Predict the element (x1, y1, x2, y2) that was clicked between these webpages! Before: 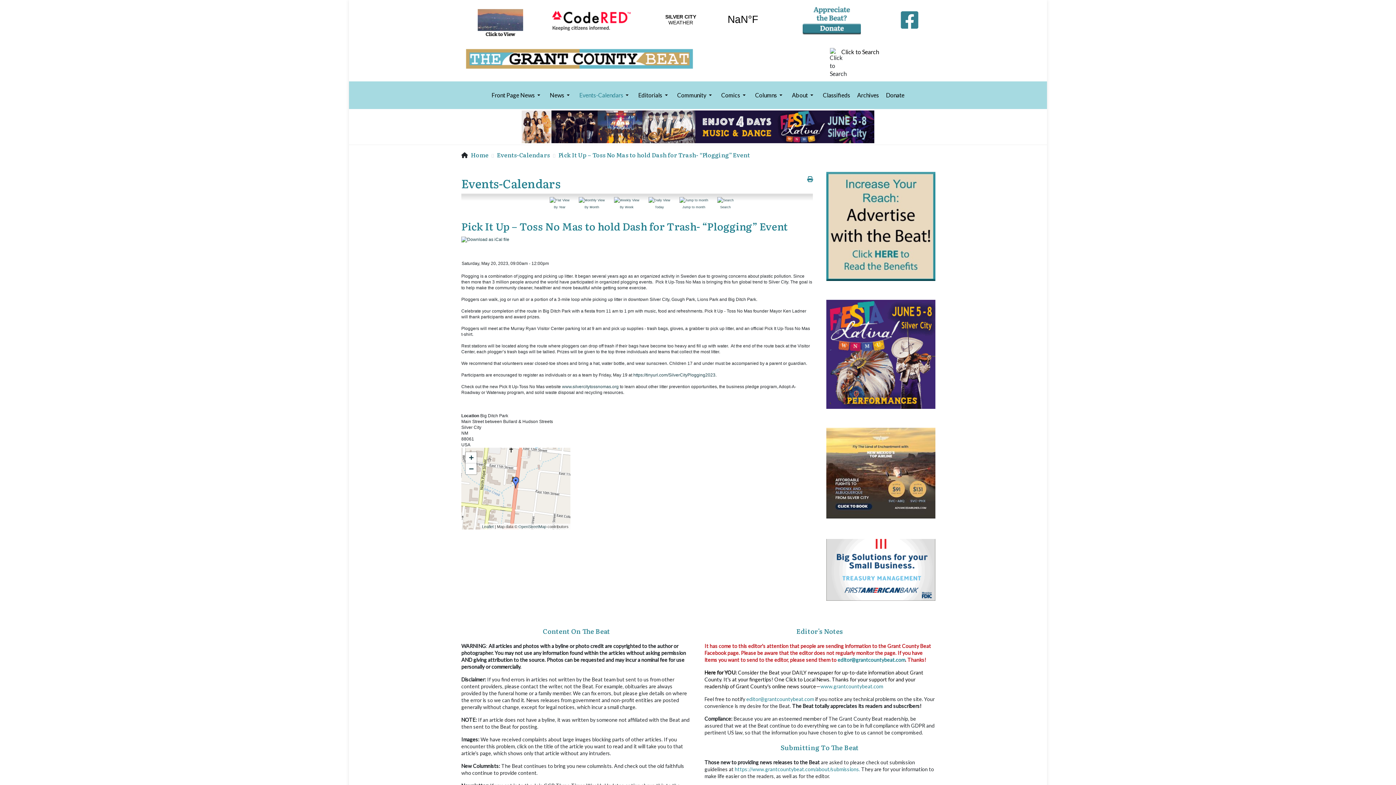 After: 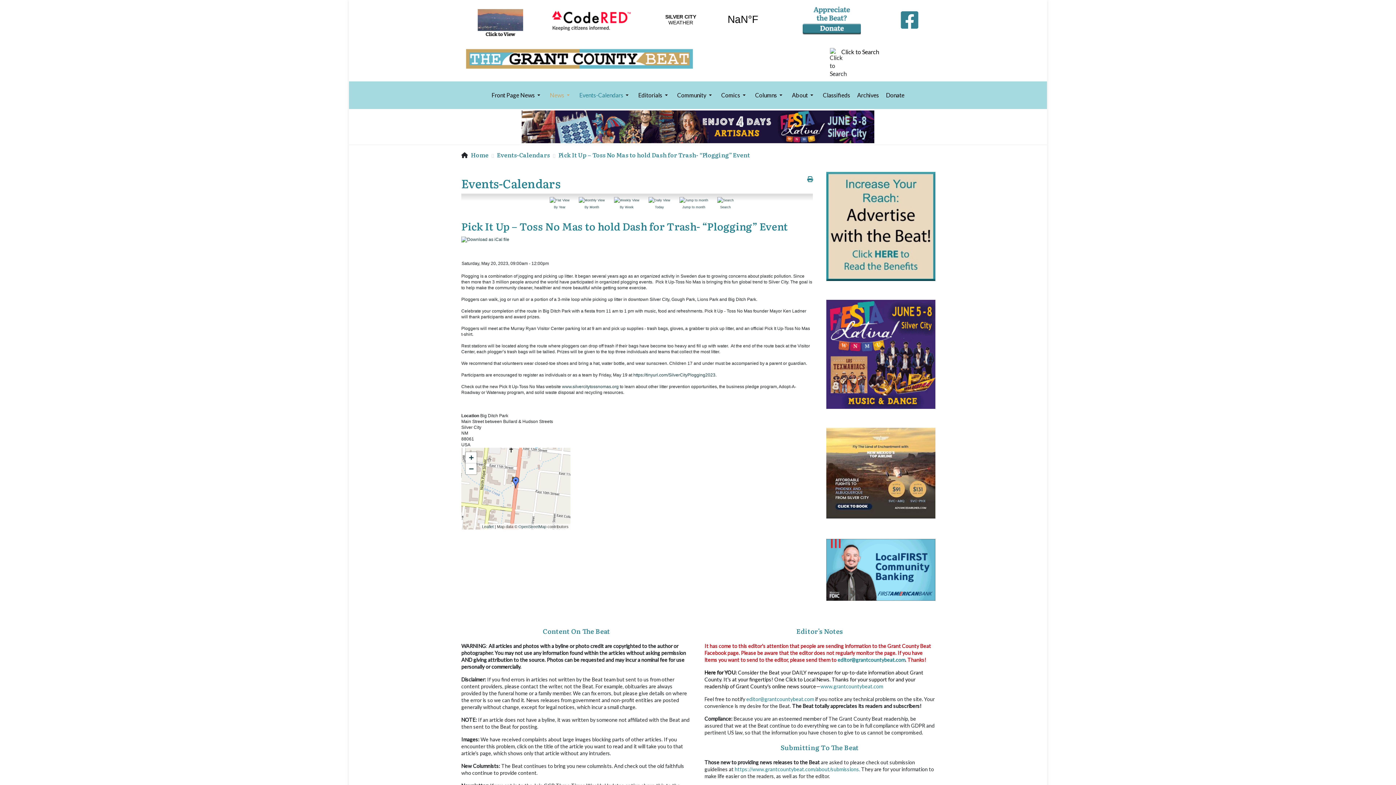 Action: label: News bbox: (546, 84, 575, 106)